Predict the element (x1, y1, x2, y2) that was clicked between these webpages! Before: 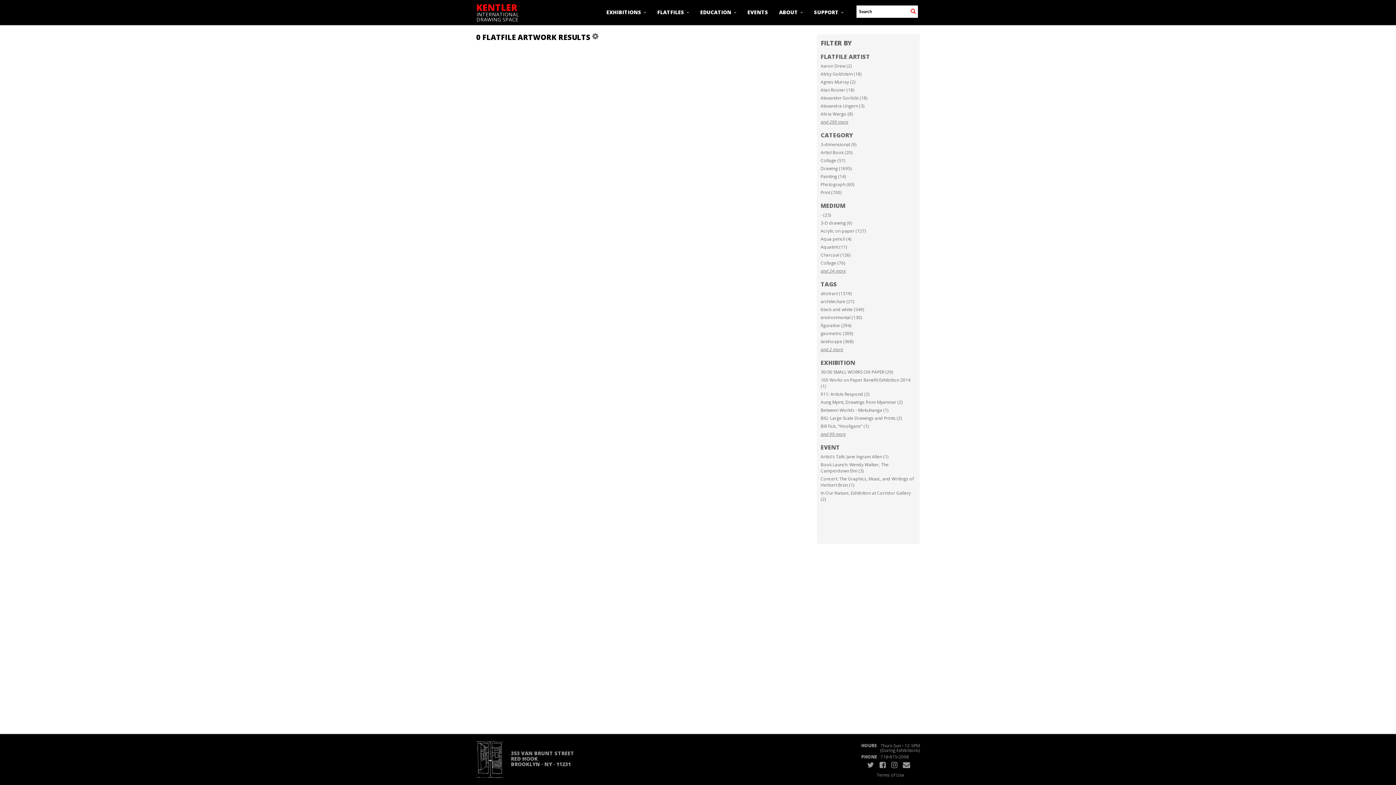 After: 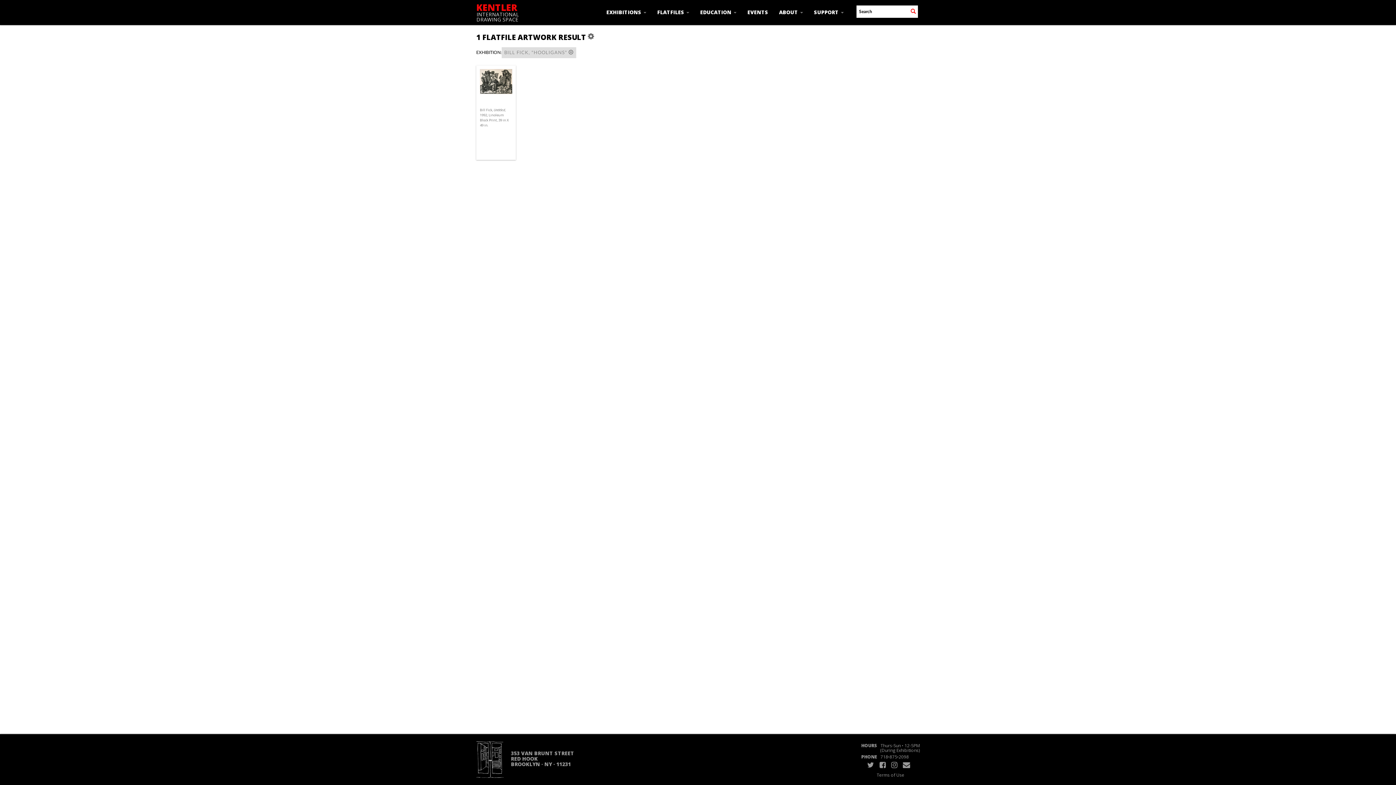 Action: bbox: (820, 423, 868, 429) label: Bill Fick, "Hooligans" (1)